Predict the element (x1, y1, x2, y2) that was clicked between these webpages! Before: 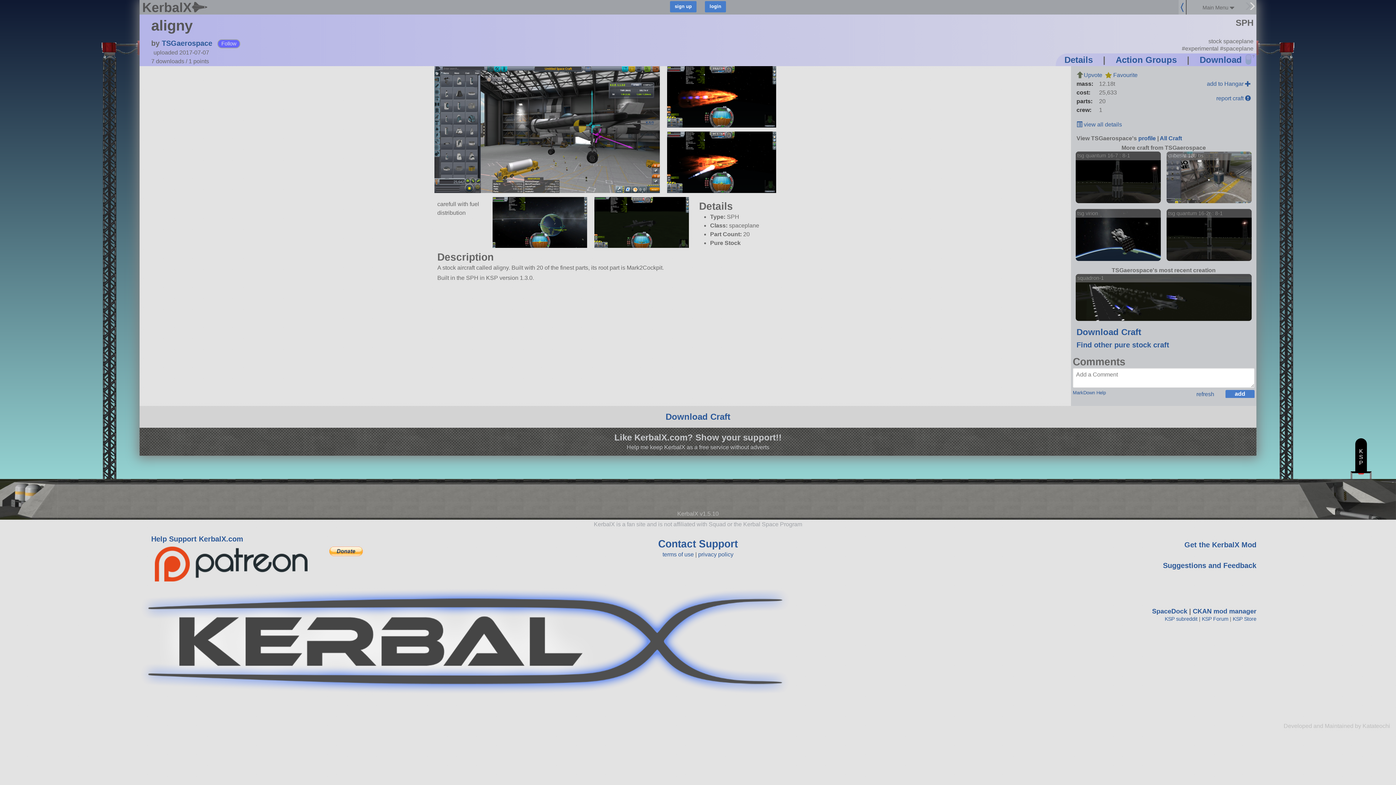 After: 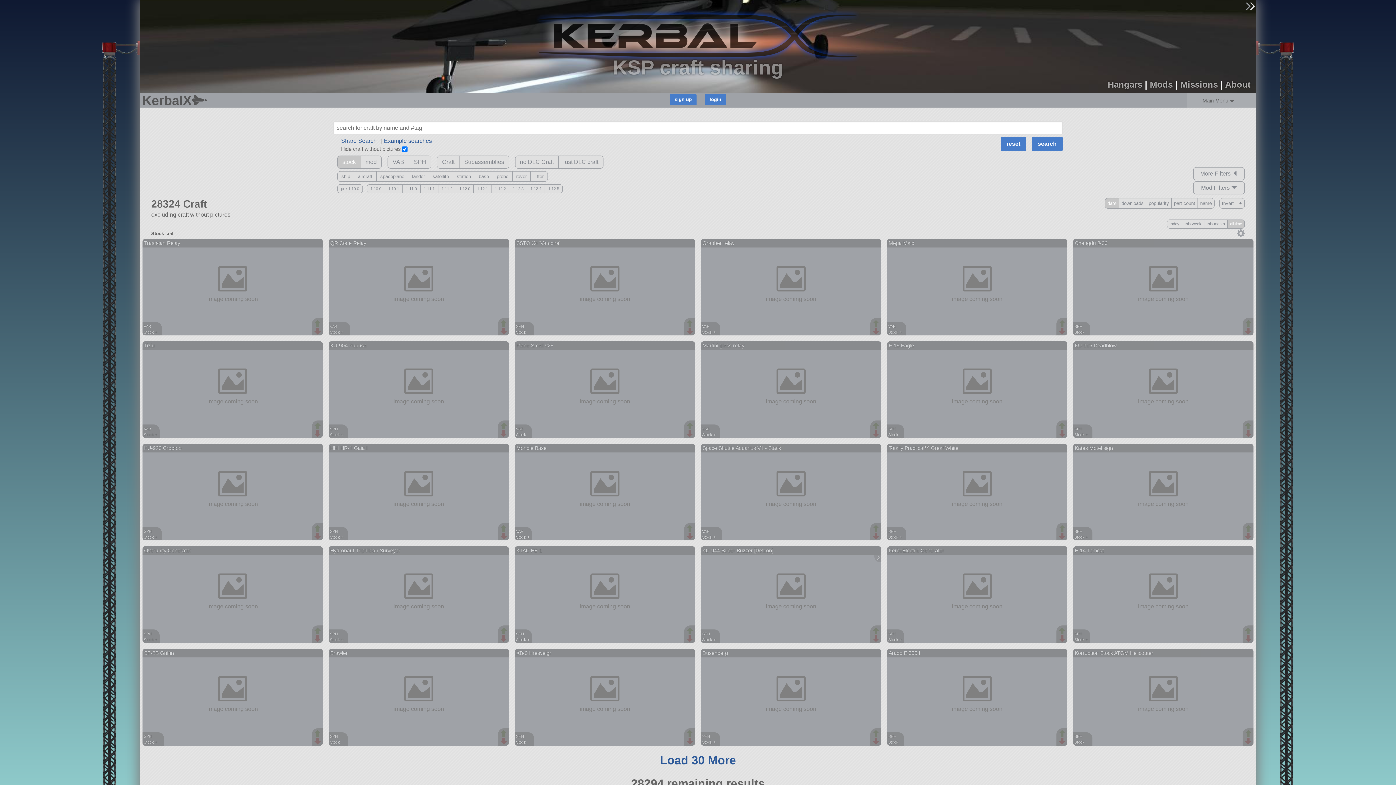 Action: label: Find other pure stock craft bbox: (1076, 340, 1169, 348)